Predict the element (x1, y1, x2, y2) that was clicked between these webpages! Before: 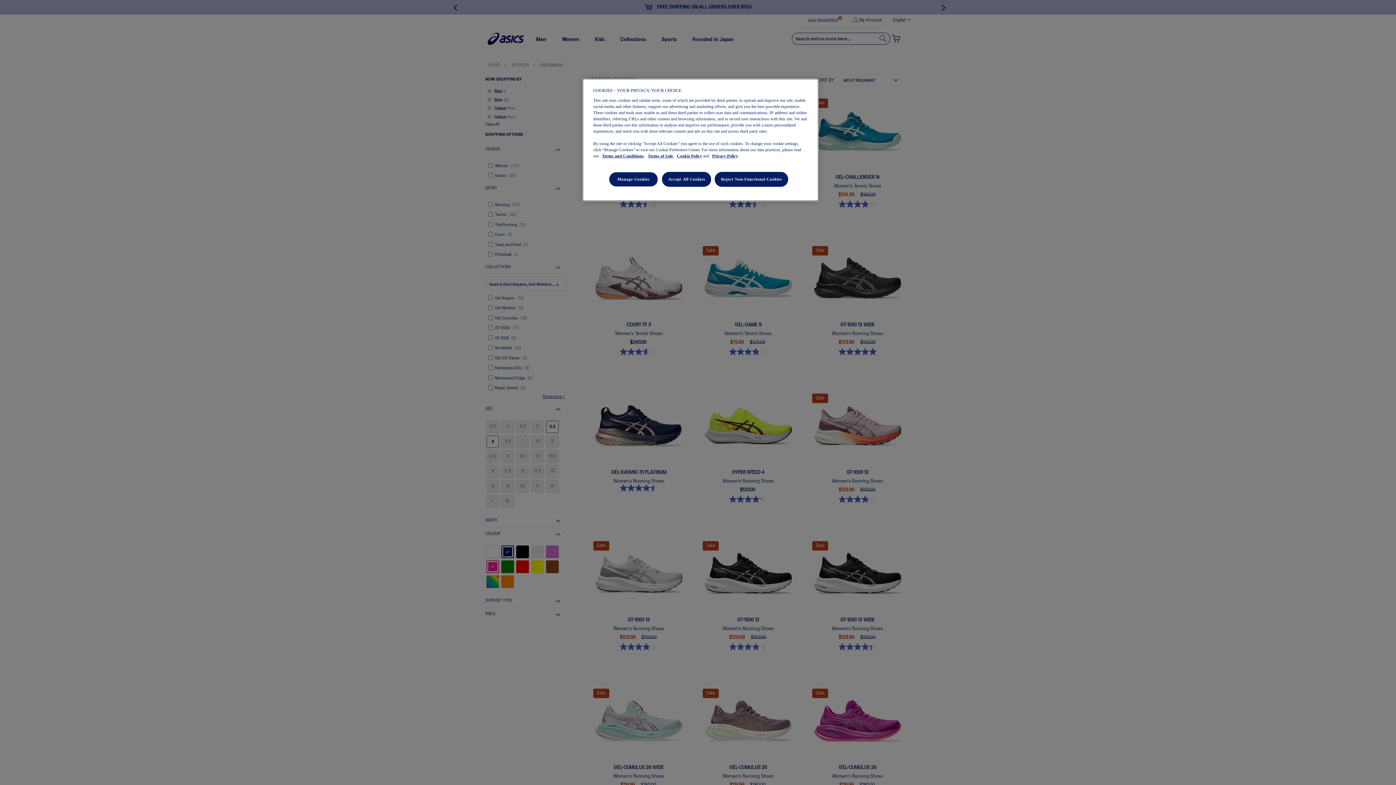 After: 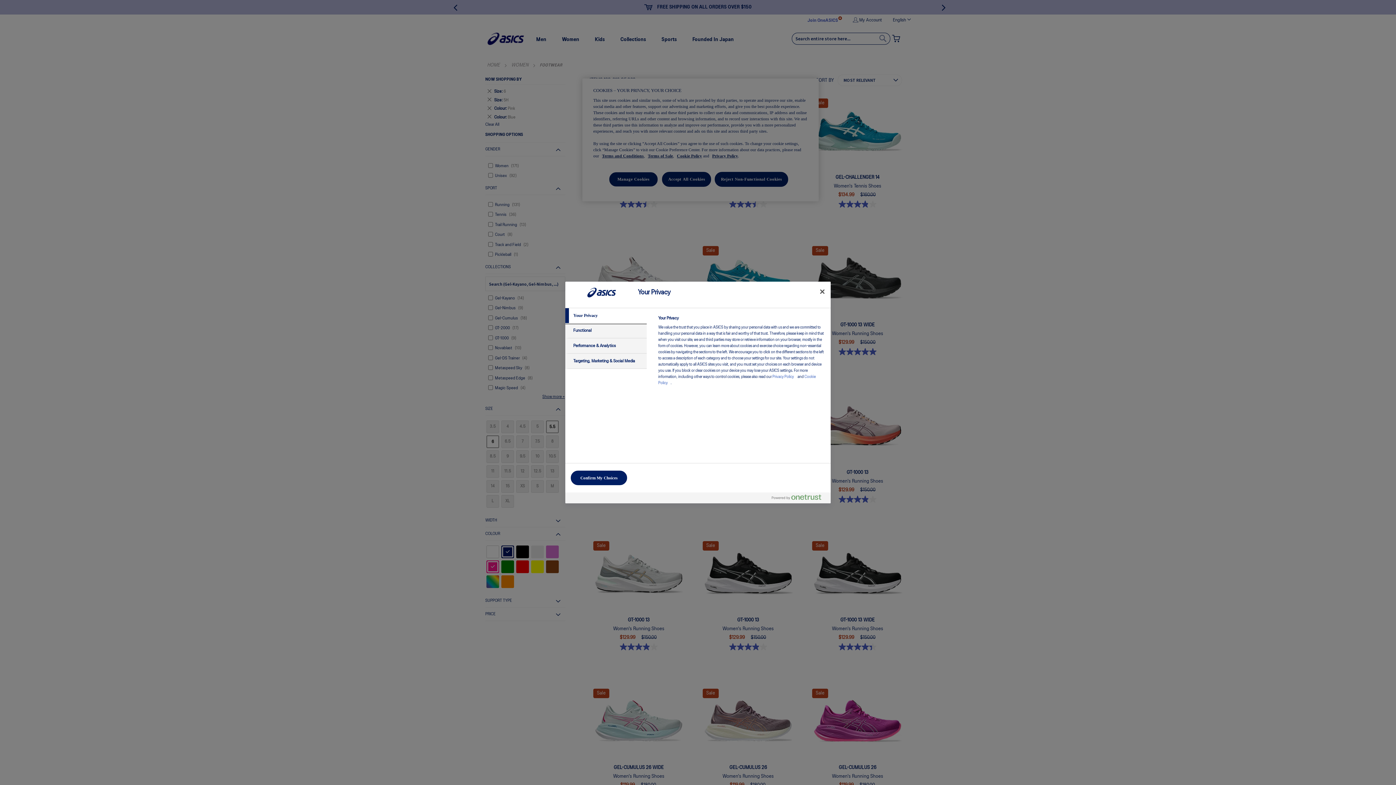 Action: bbox: (609, 172, 658, 186) label: Manage Cookies